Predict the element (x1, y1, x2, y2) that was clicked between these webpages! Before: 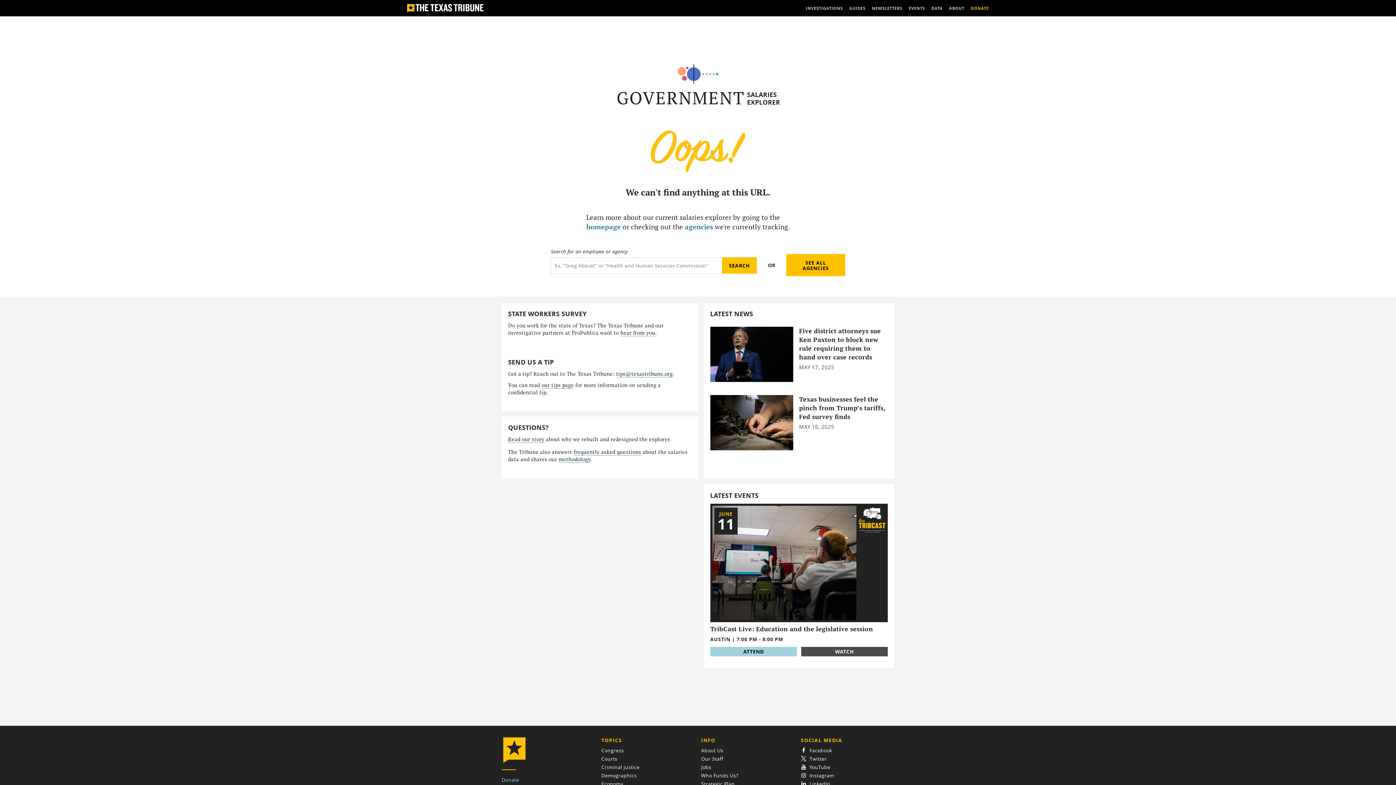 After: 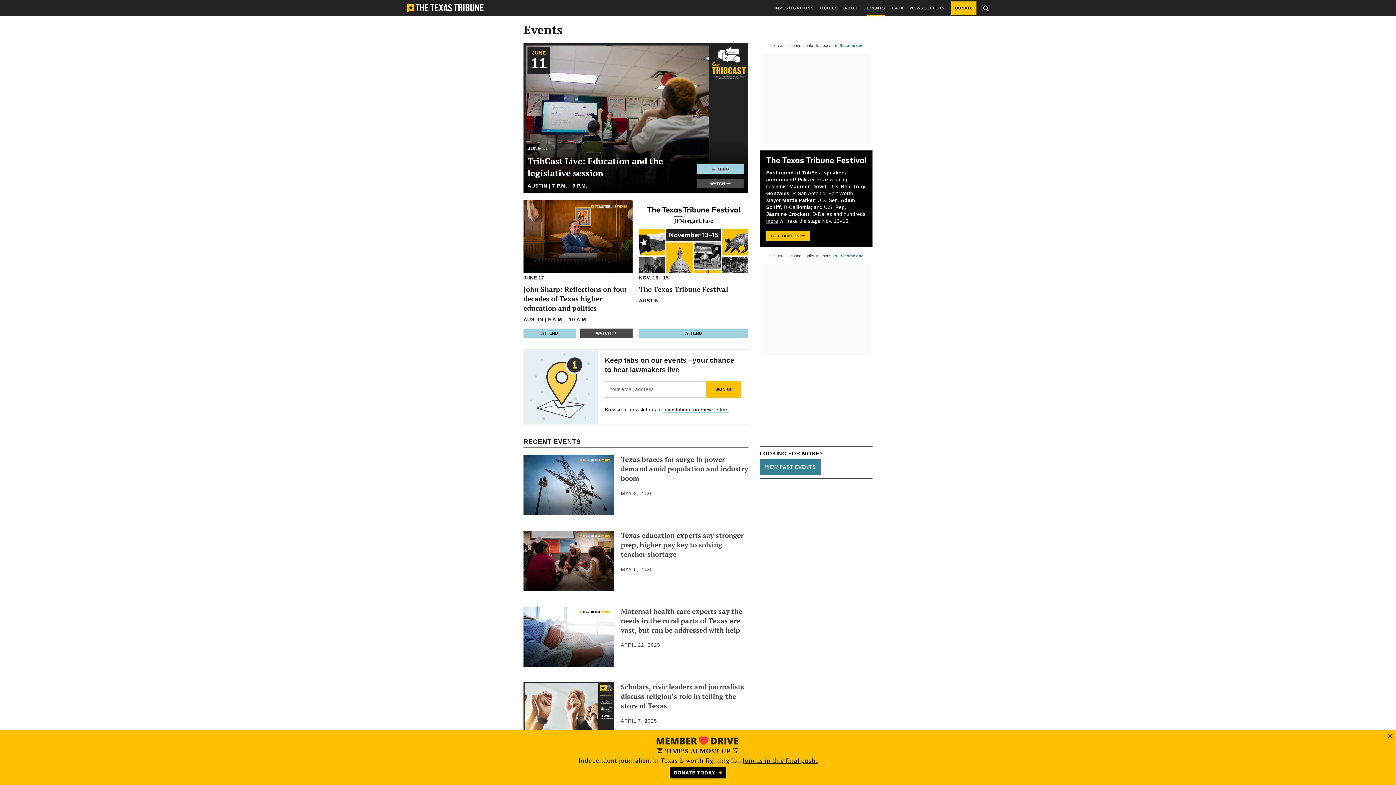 Action: label: EVENTS bbox: (908, 0, 925, 16)